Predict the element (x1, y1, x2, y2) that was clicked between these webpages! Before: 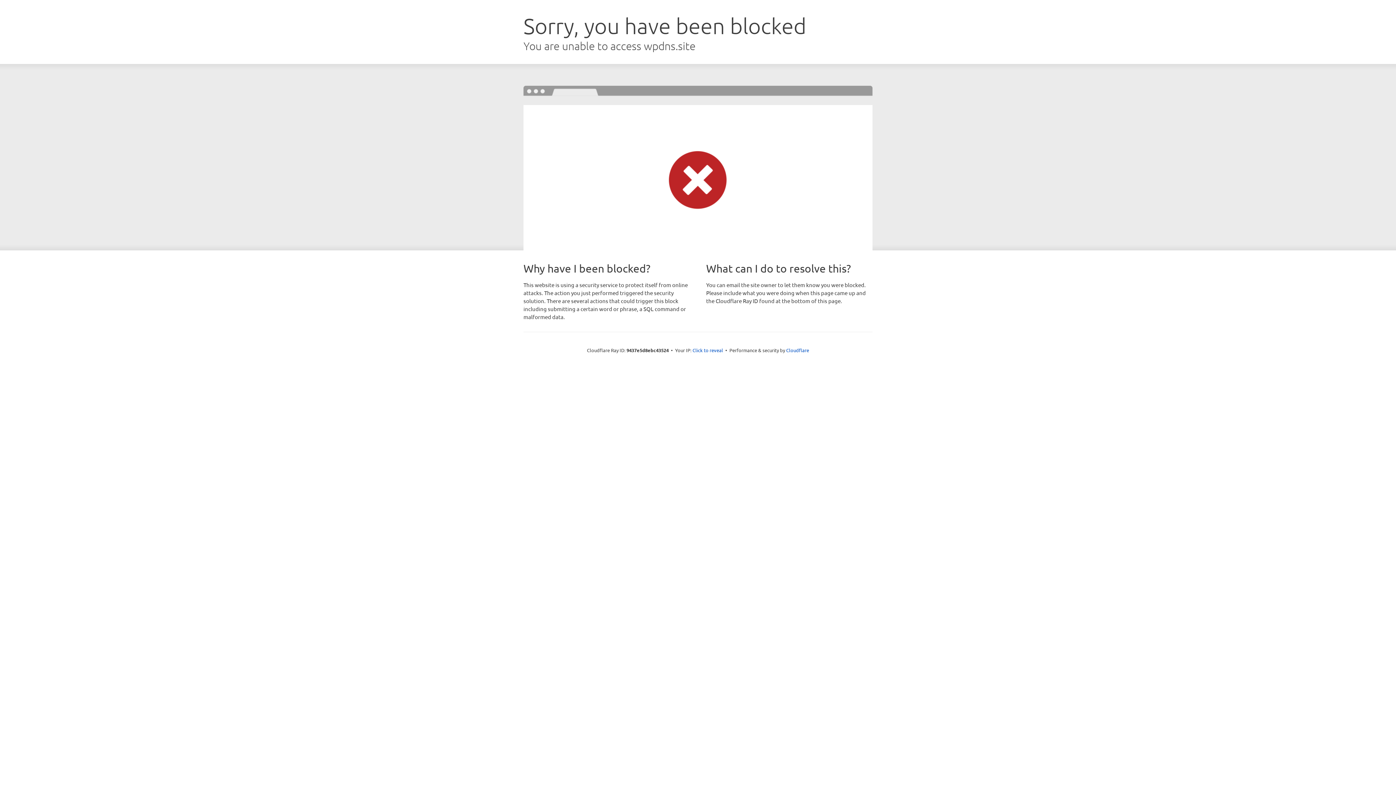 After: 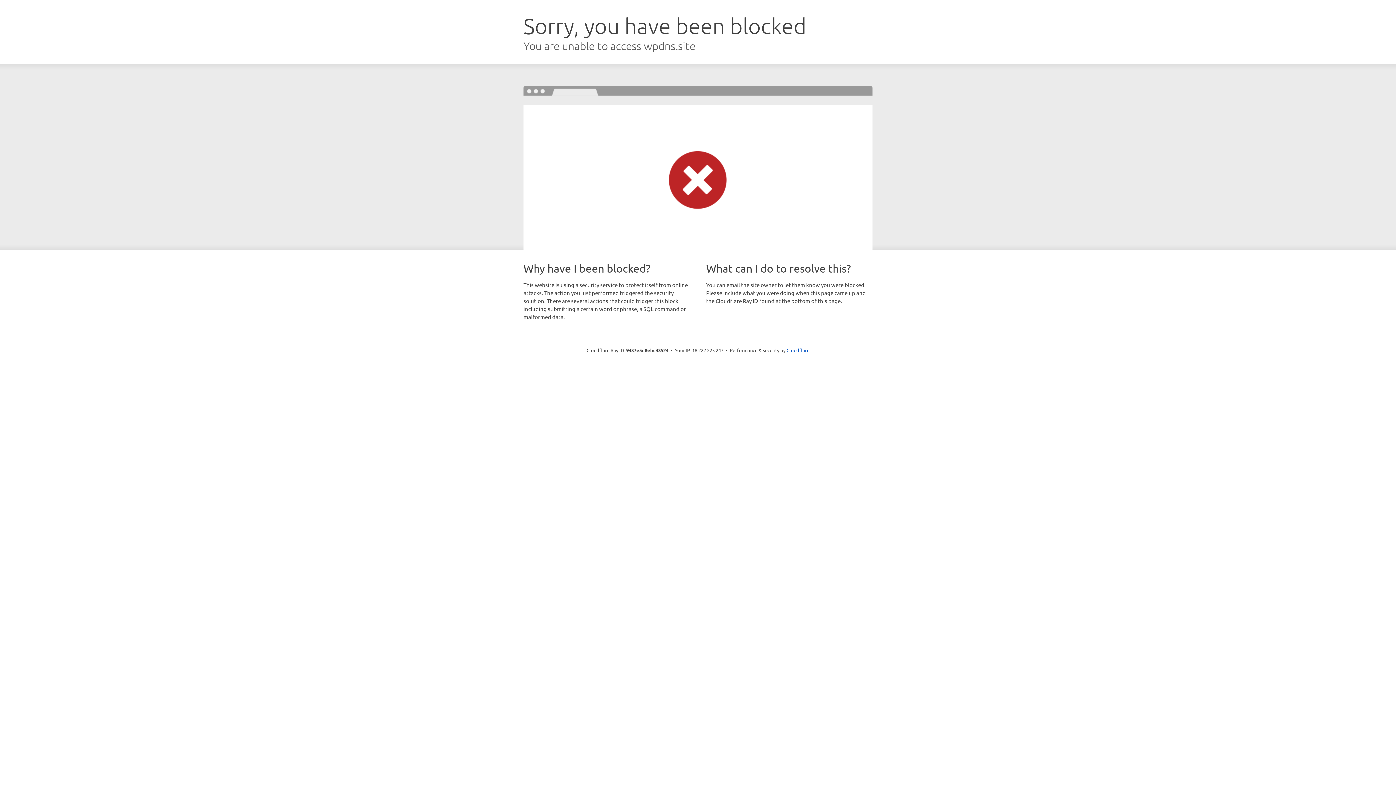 Action: bbox: (692, 346, 723, 353) label: Click to reveal